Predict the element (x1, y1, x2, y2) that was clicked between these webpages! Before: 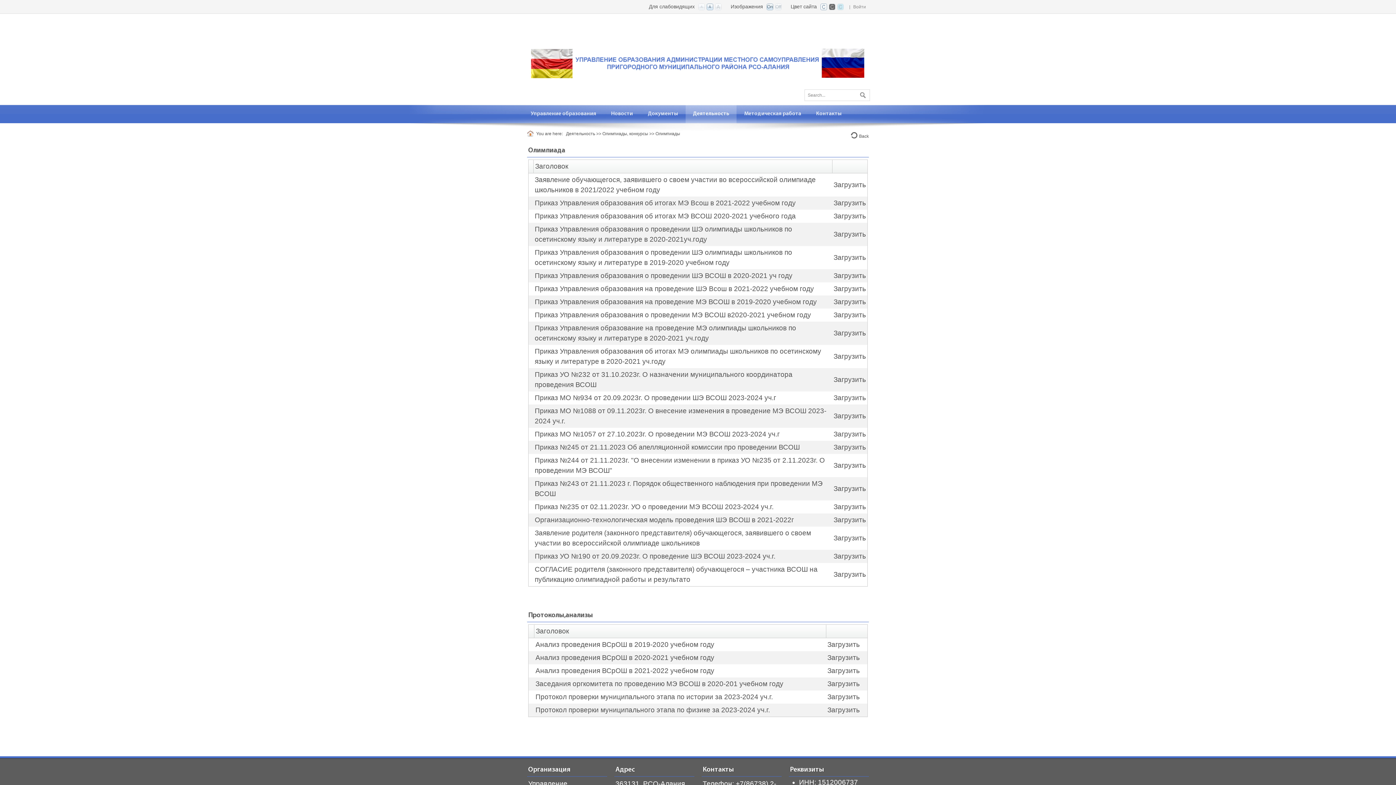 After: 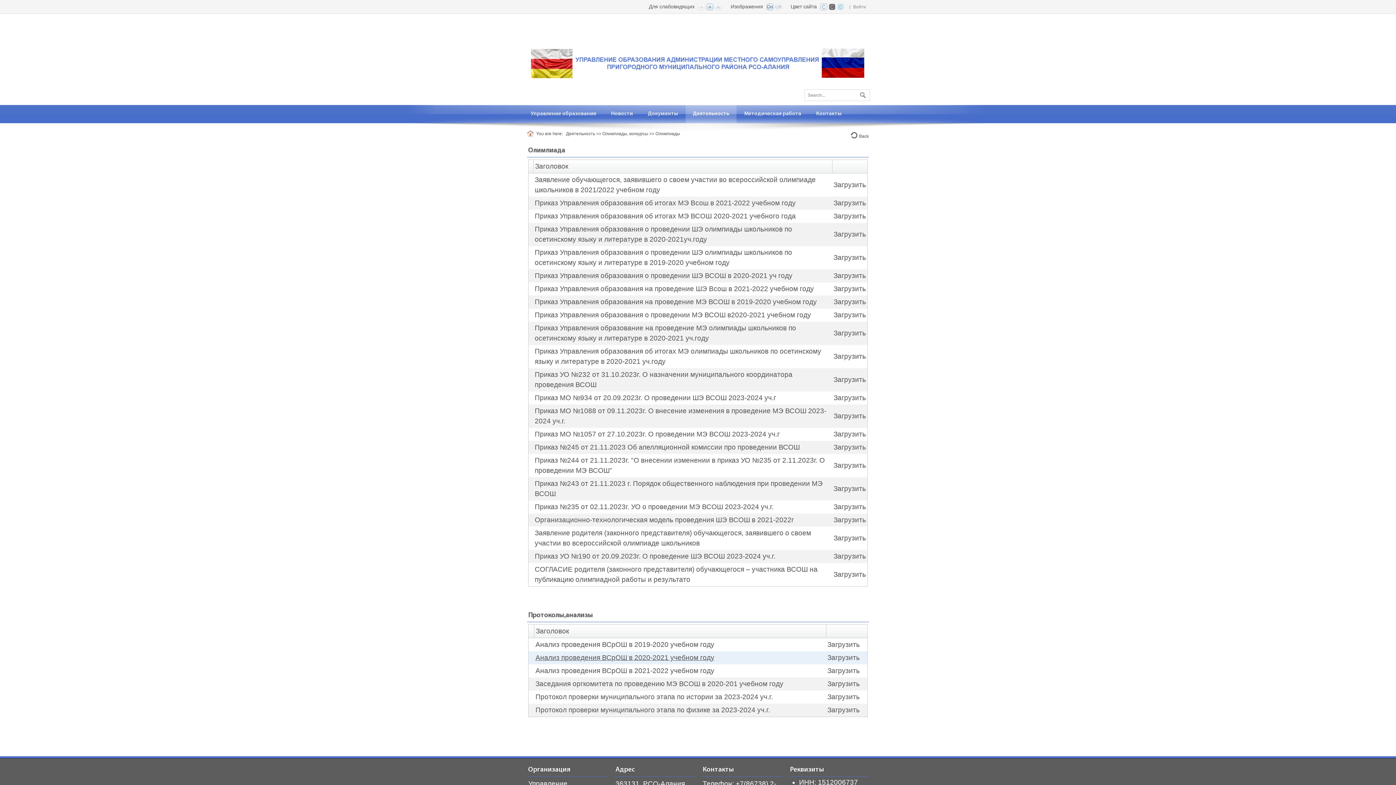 Action: bbox: (535, 654, 714, 661) label: Анализ проведения ВСрОШ в 2020-2021 учебном году